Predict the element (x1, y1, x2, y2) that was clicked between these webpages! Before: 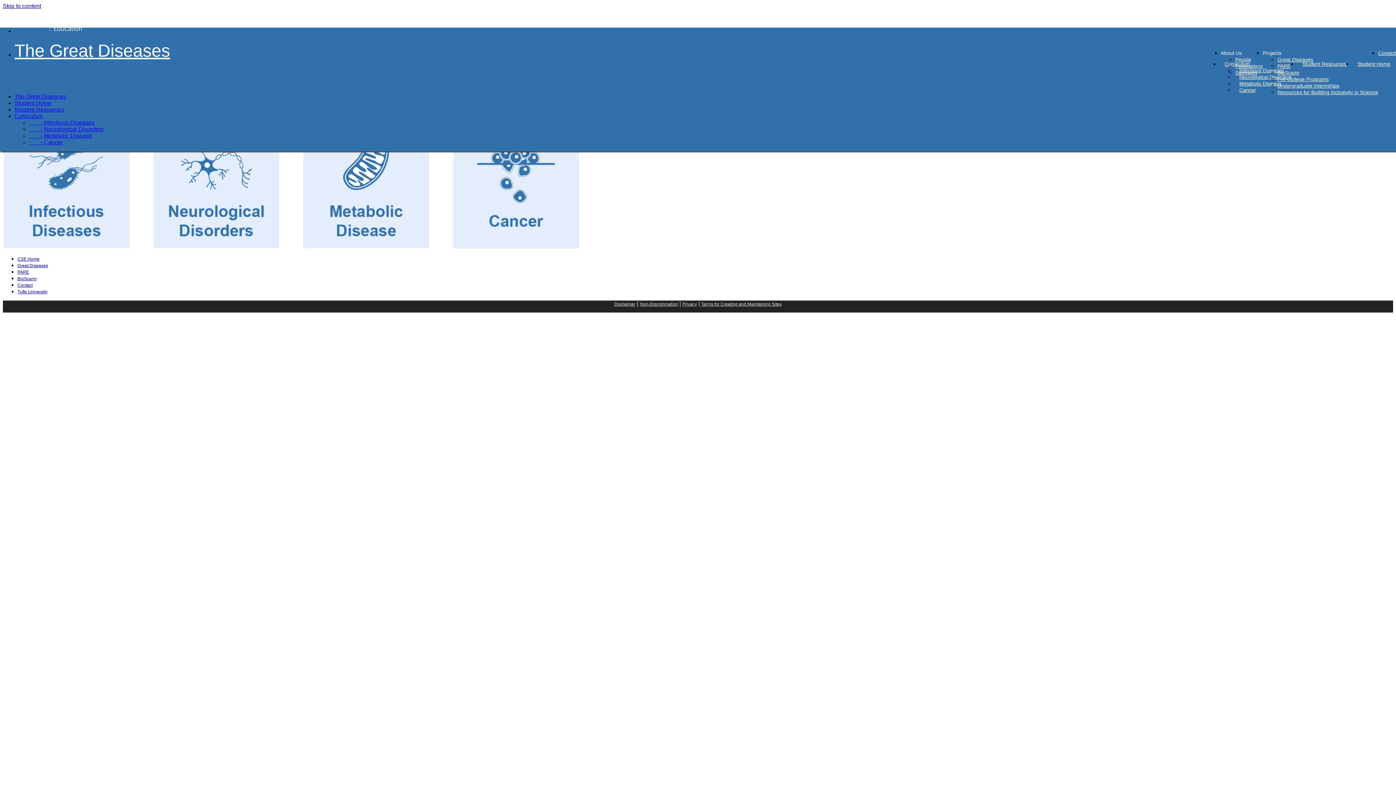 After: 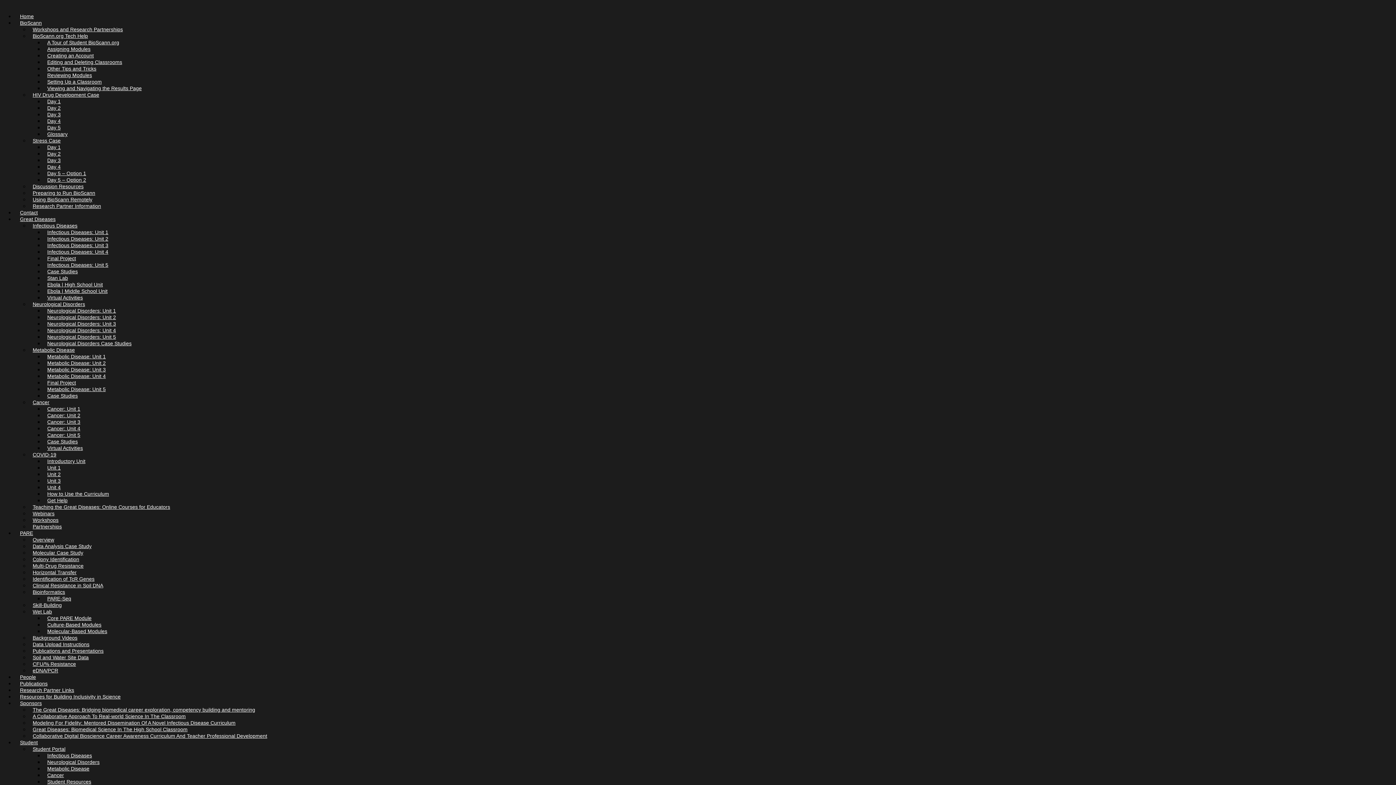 Action: label: Contact bbox: (1378, 50, 1396, 56)